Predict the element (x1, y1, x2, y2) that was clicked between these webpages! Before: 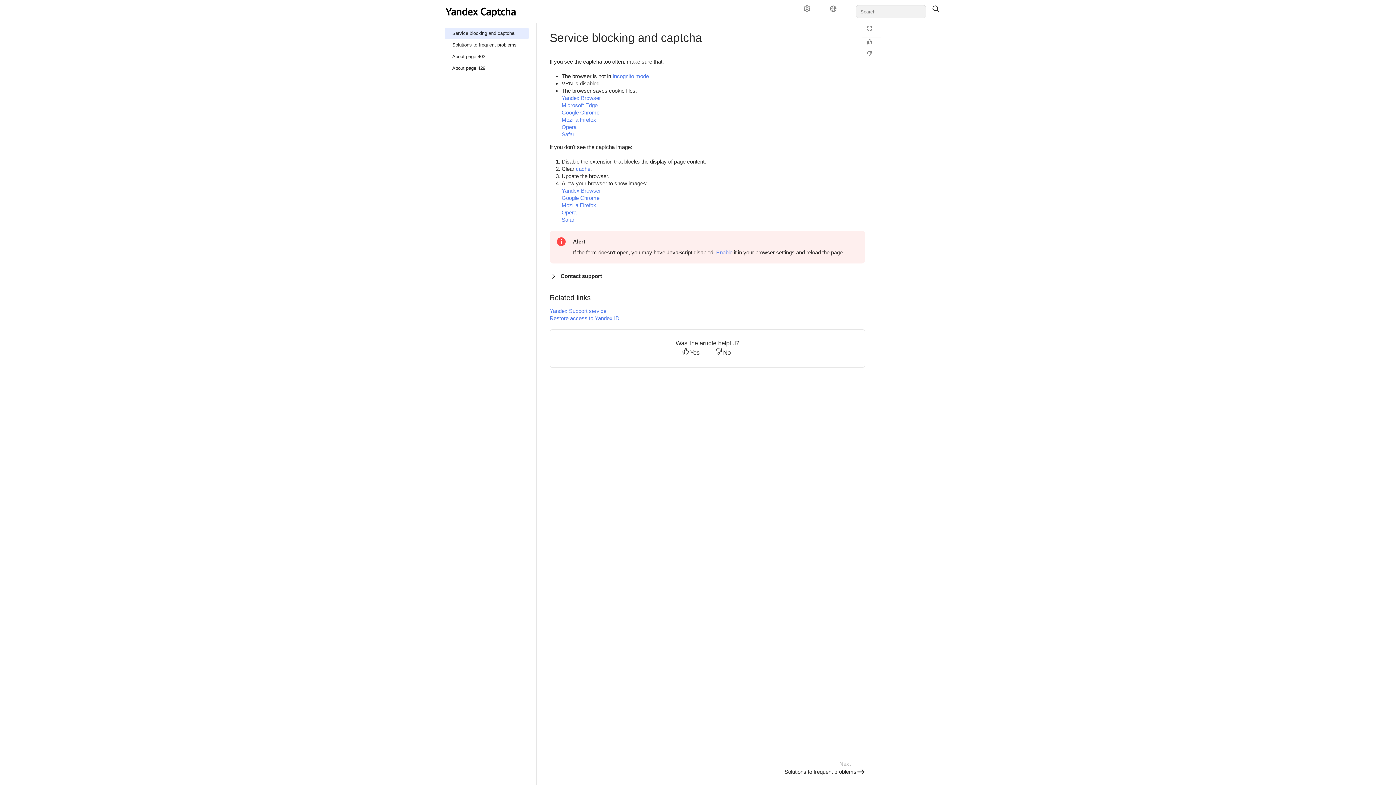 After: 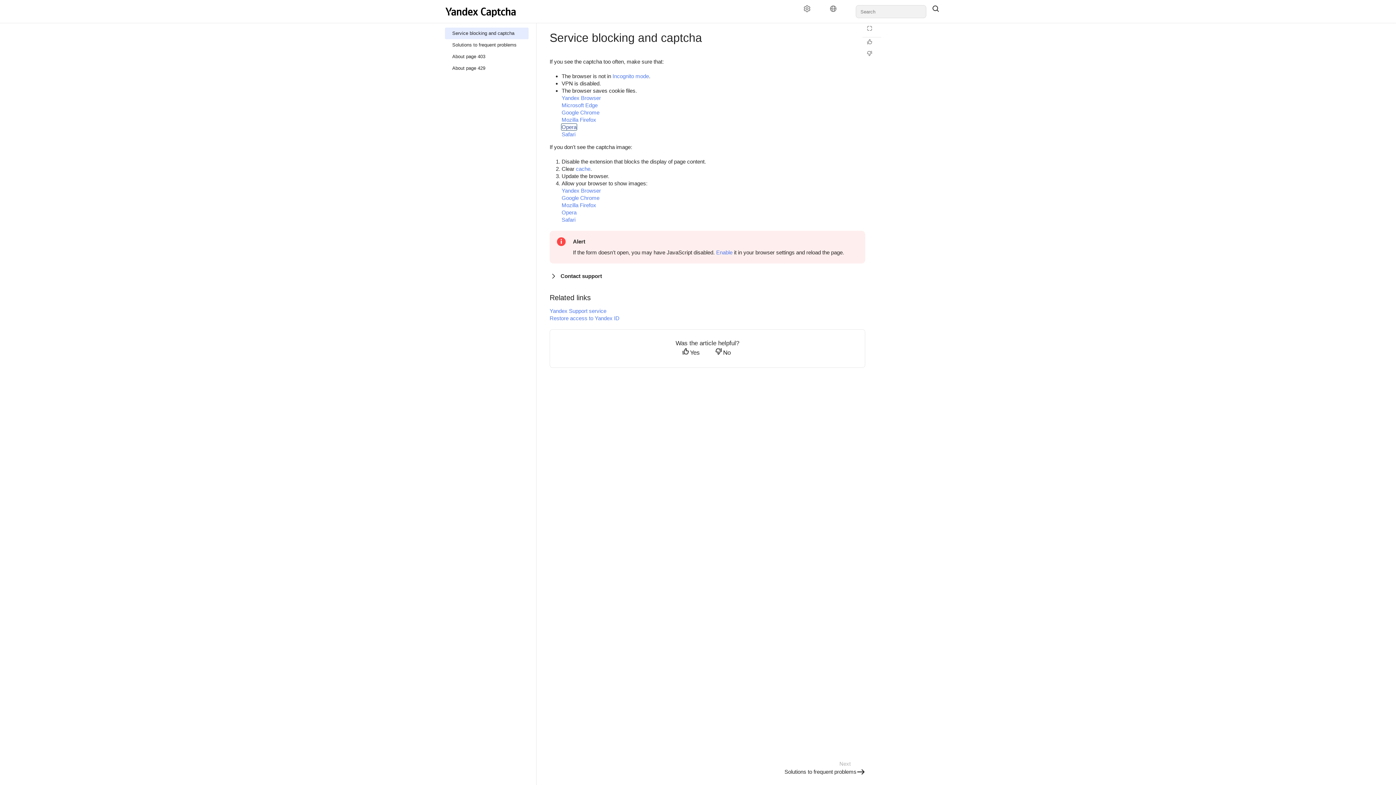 Action: label: Opera bbox: (561, 124, 576, 130)